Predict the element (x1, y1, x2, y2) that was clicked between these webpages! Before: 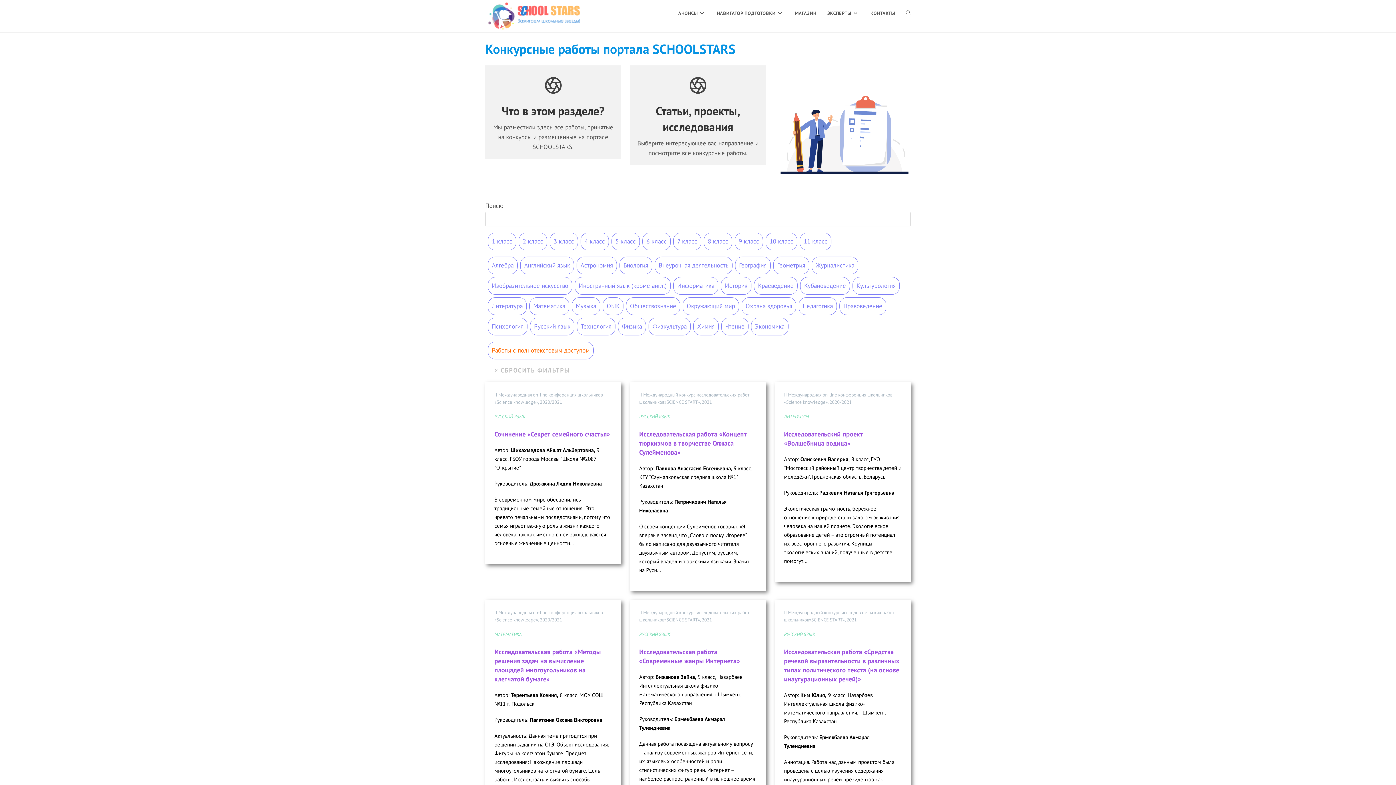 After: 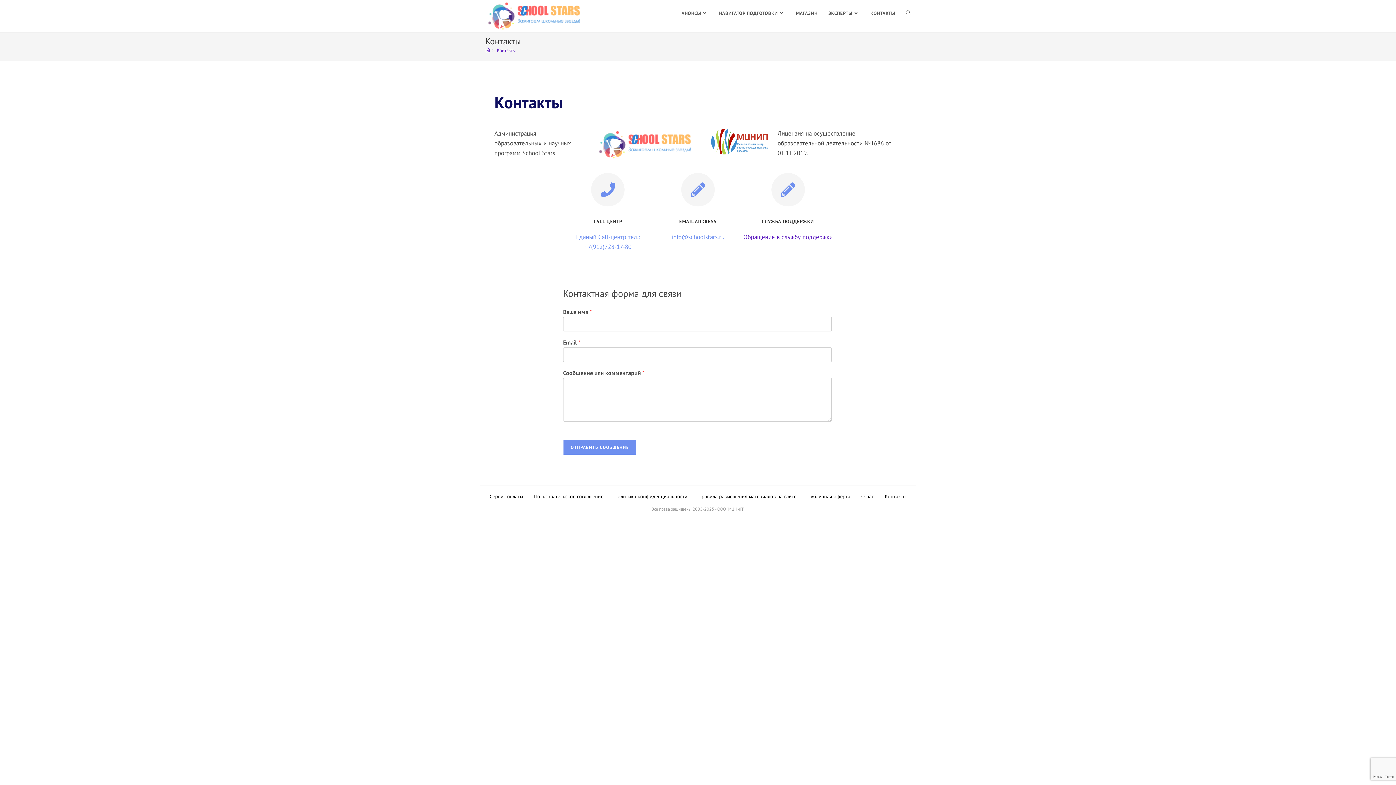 Action: label: КОНТАКТЫ bbox: (865, 0, 900, 26)